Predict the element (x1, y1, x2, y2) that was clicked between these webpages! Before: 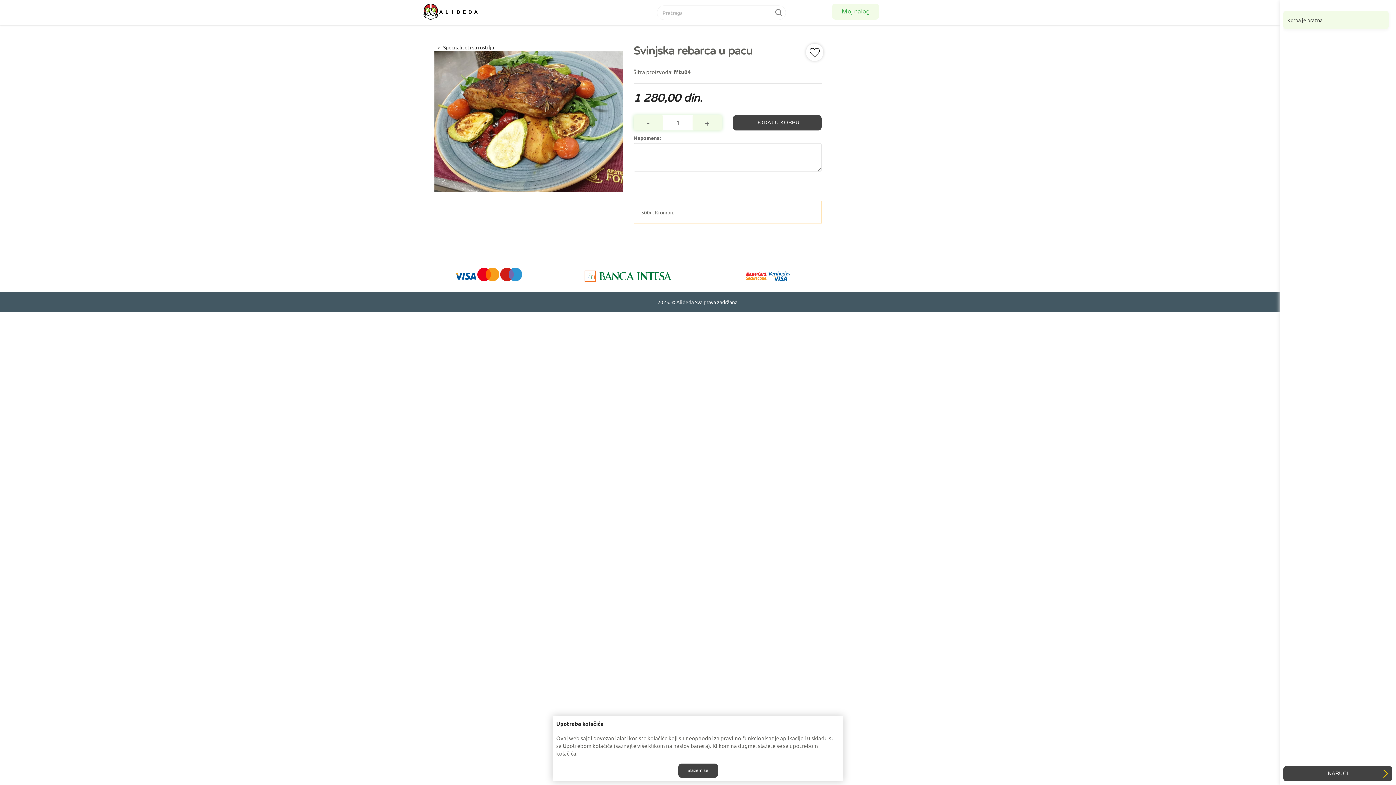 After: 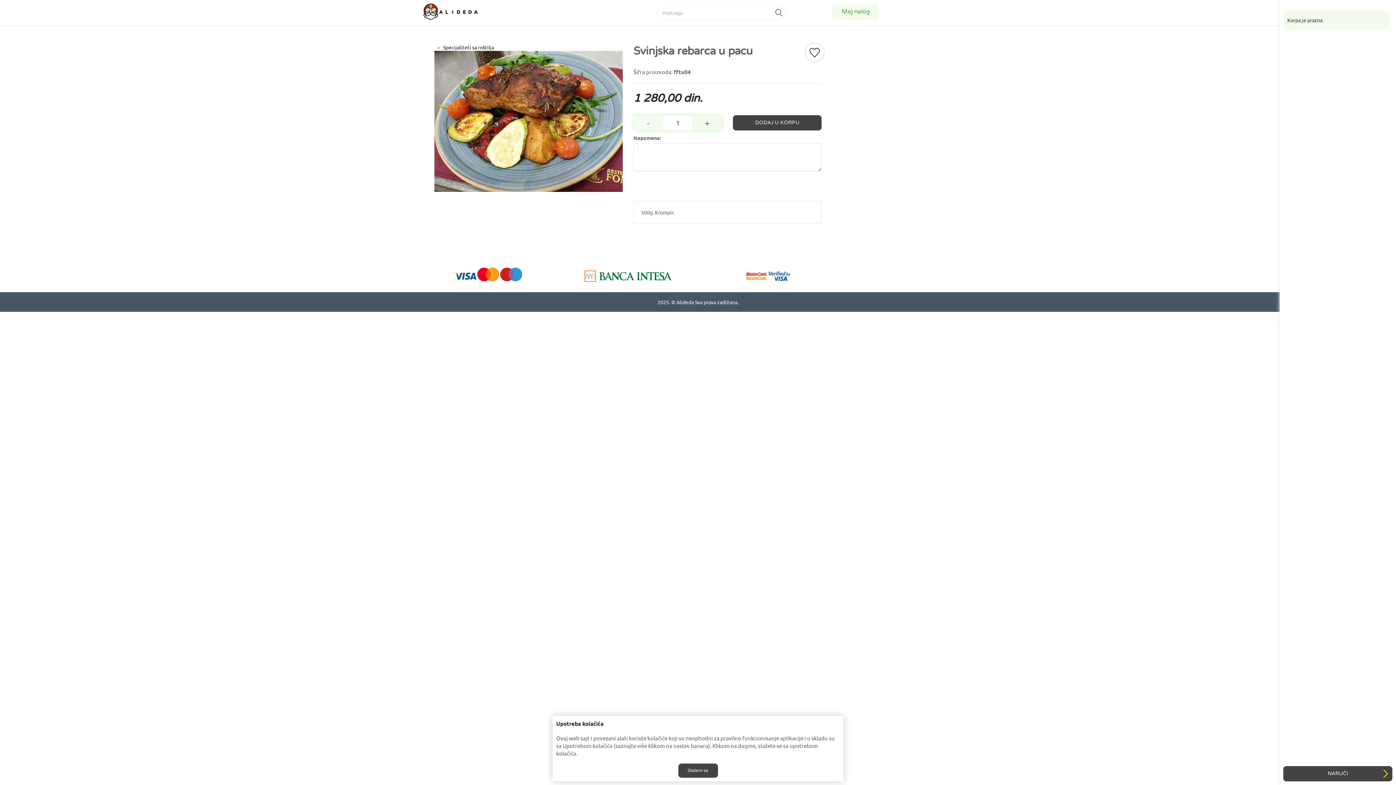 Action: bbox: (584, 281, 671, 288)